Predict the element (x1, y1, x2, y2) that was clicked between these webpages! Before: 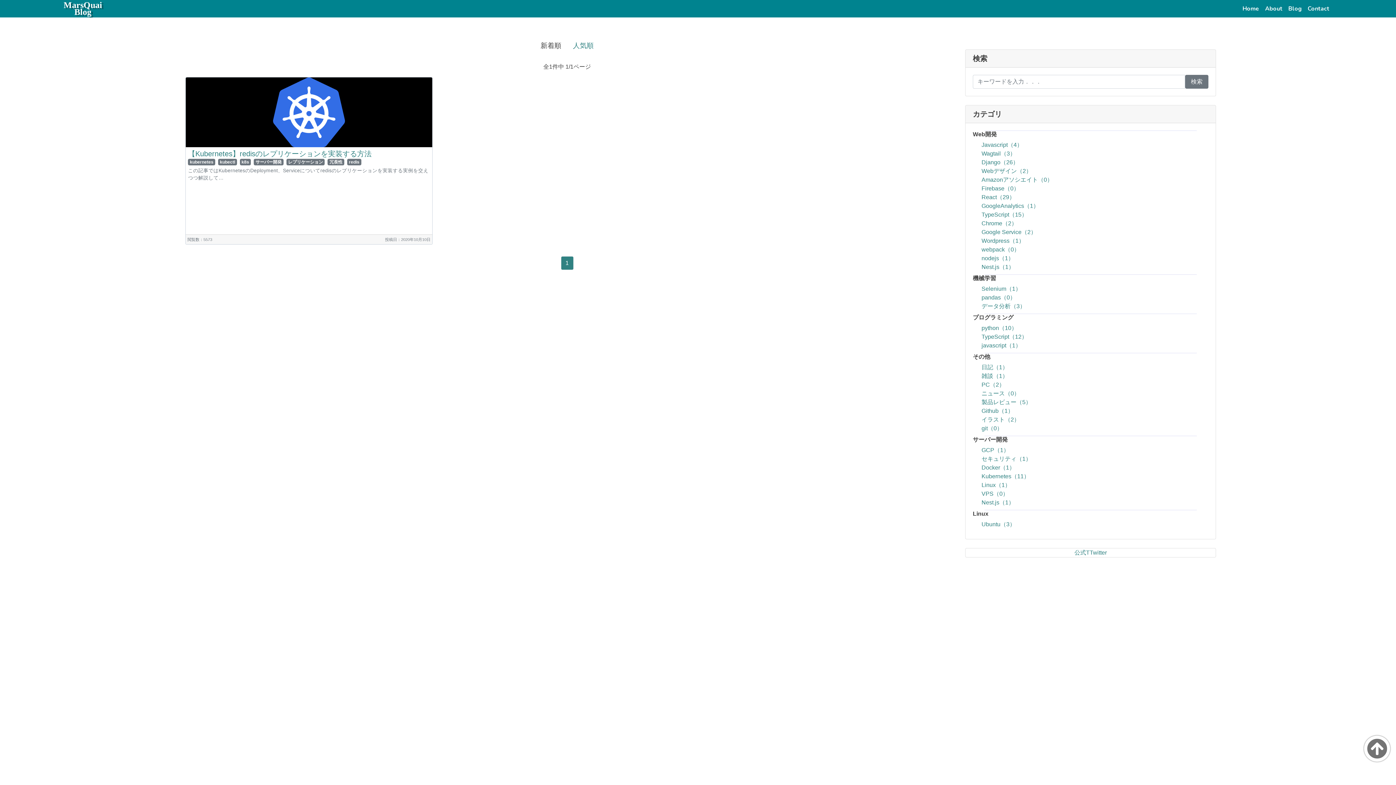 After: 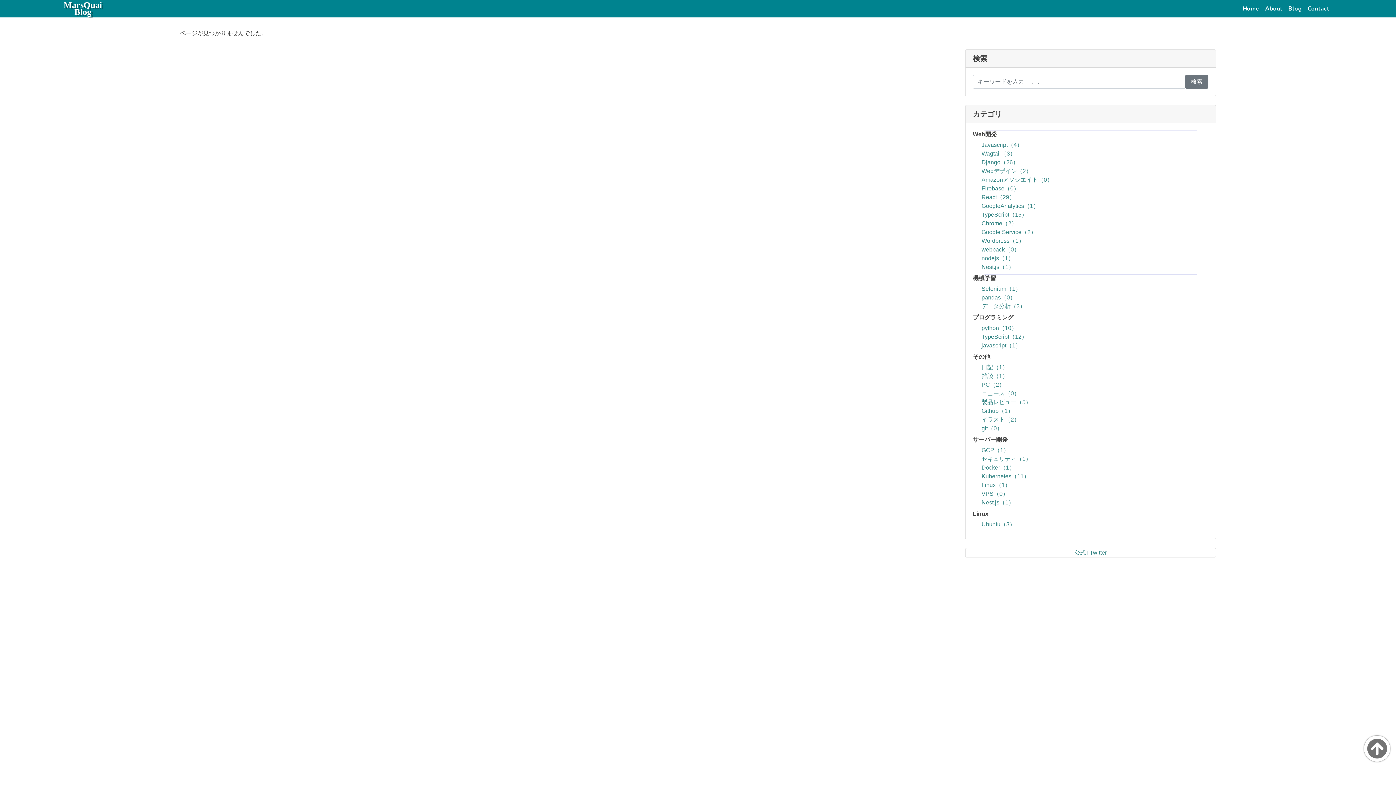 Action: label: git（0） bbox: (981, 425, 1002, 431)